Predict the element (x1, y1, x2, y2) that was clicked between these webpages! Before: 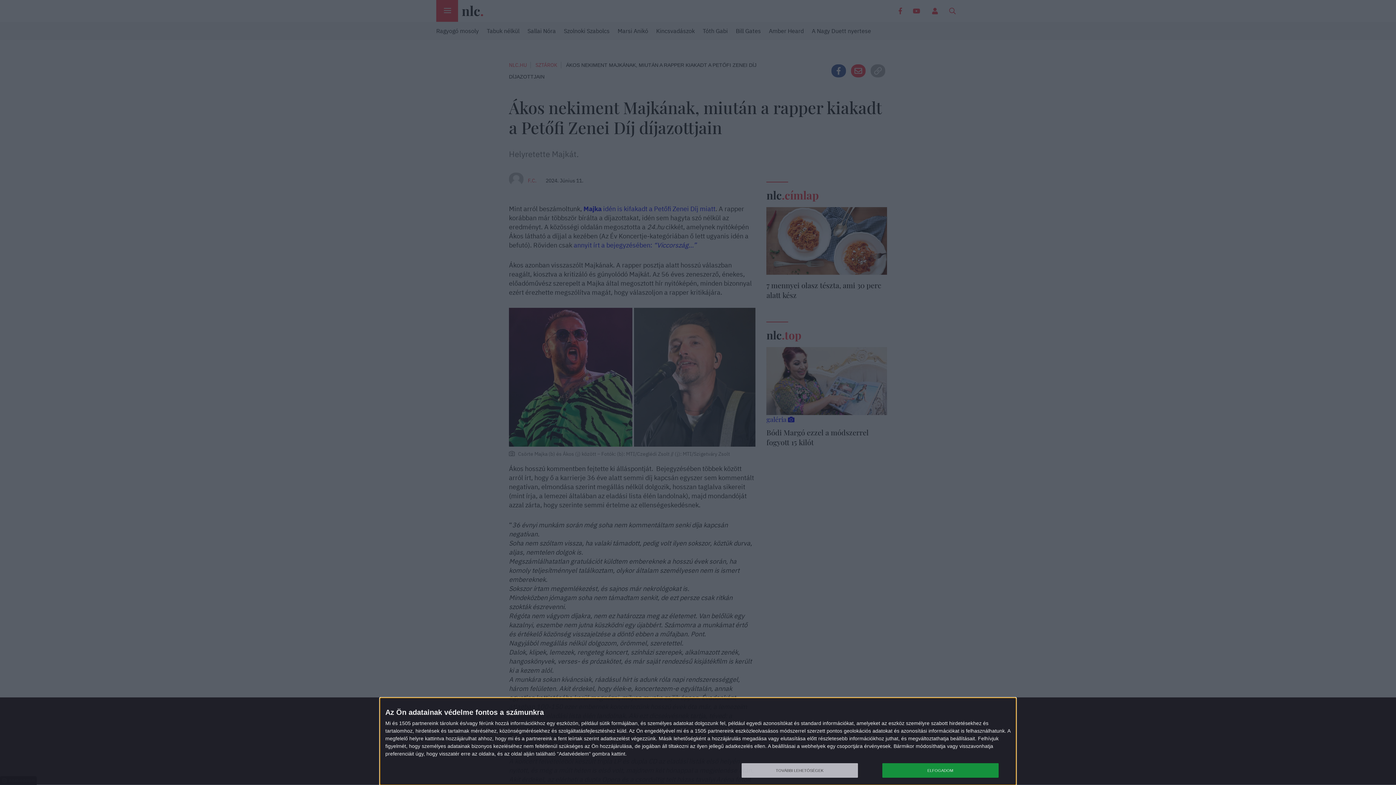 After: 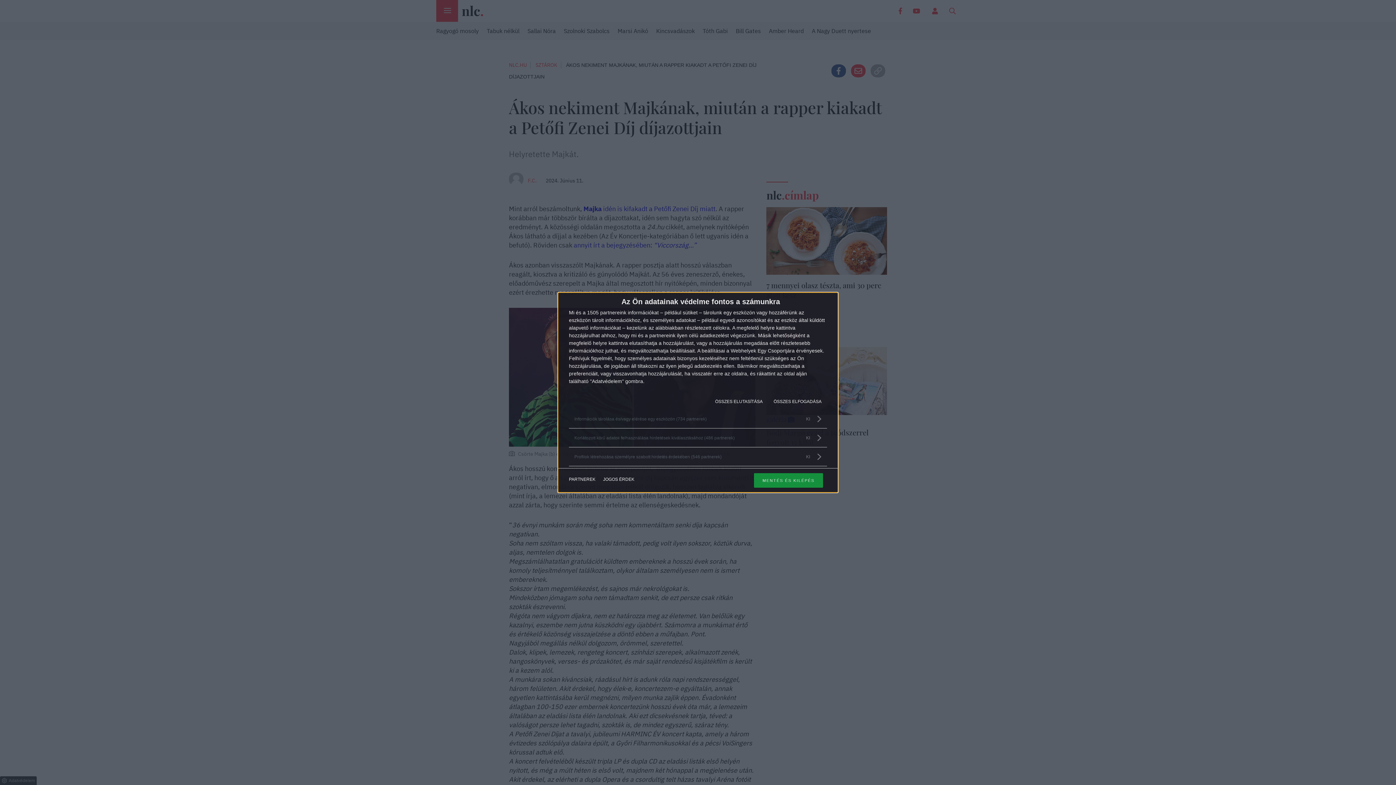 Action: label: TOVÁBBI LEHETŐSÉGEK bbox: (741, 763, 858, 778)